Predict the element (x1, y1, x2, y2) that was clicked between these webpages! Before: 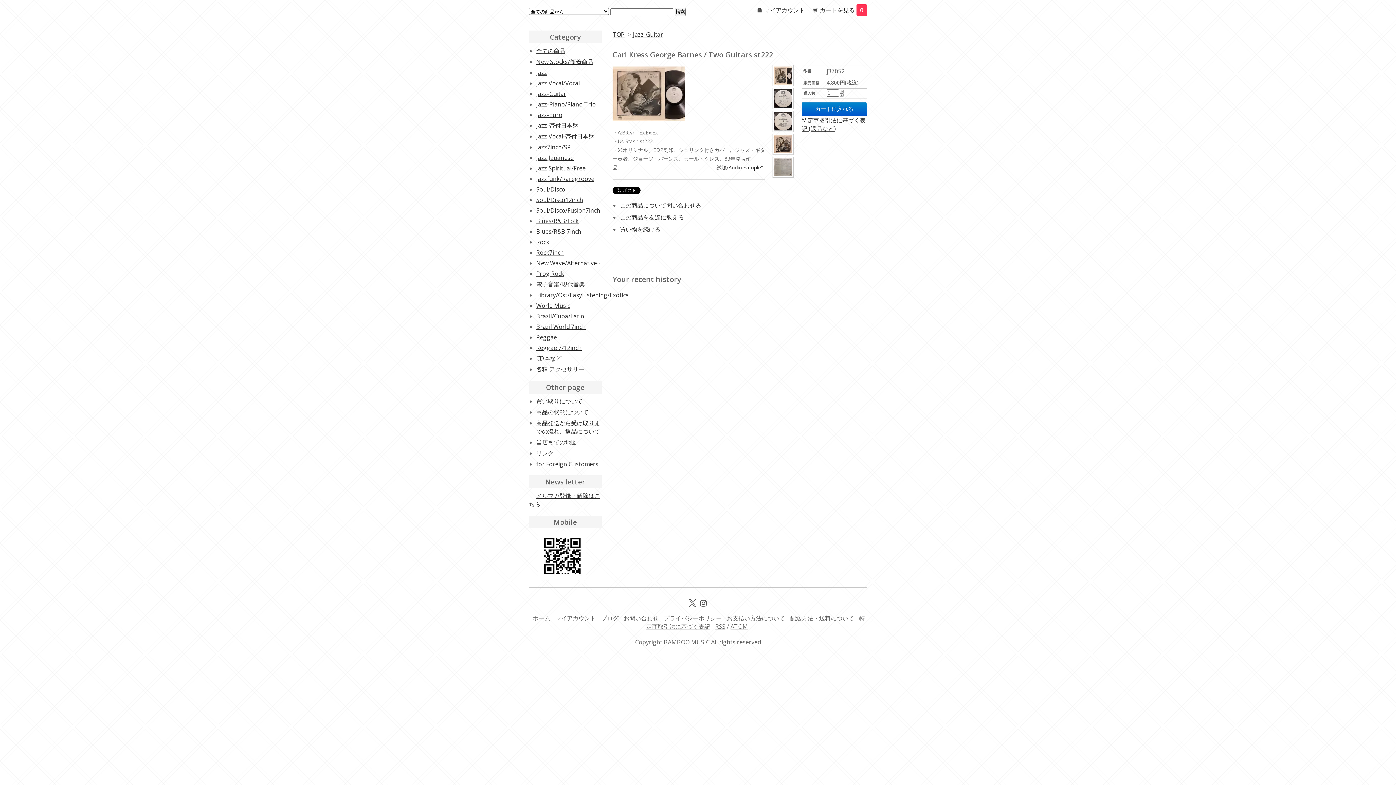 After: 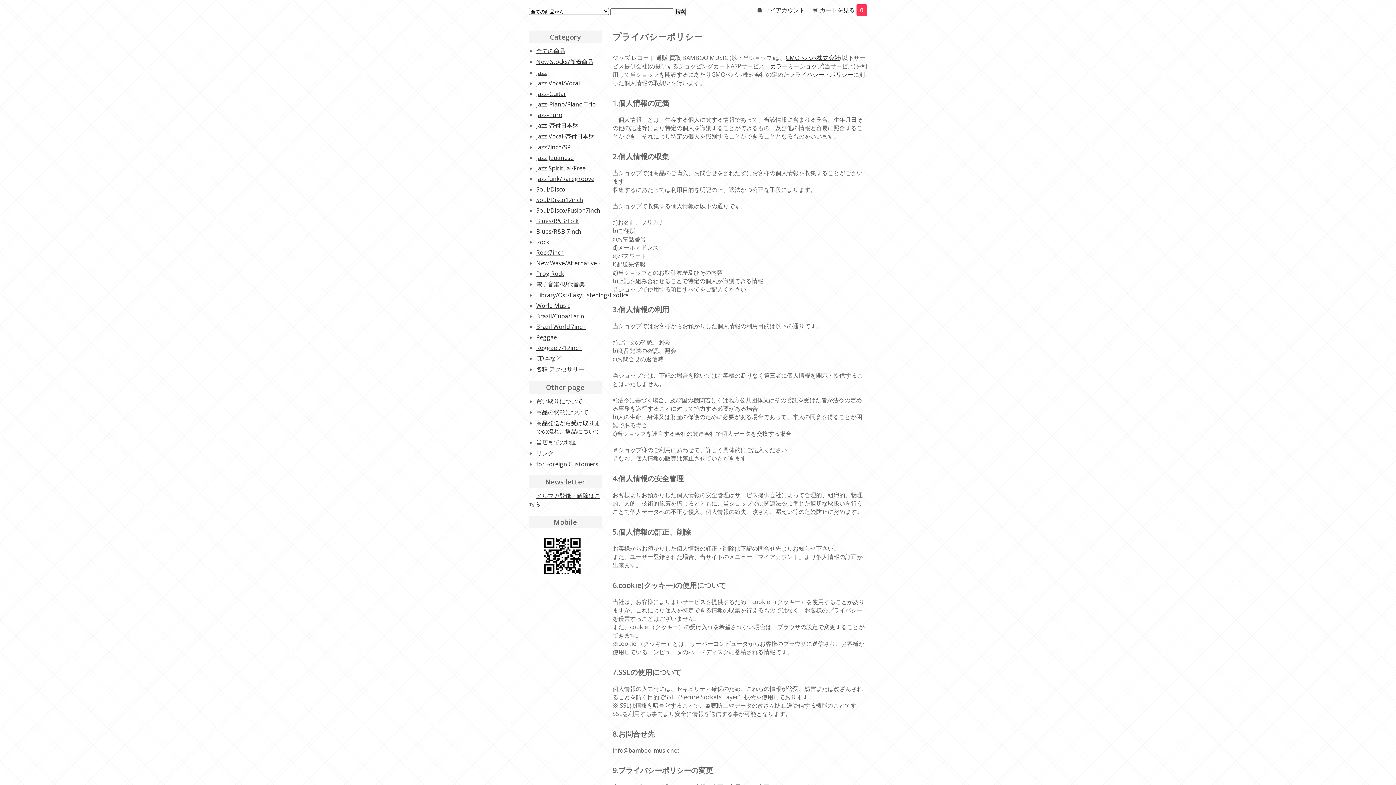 Action: bbox: (663, 614, 722, 622) label: プライバシーポリシー